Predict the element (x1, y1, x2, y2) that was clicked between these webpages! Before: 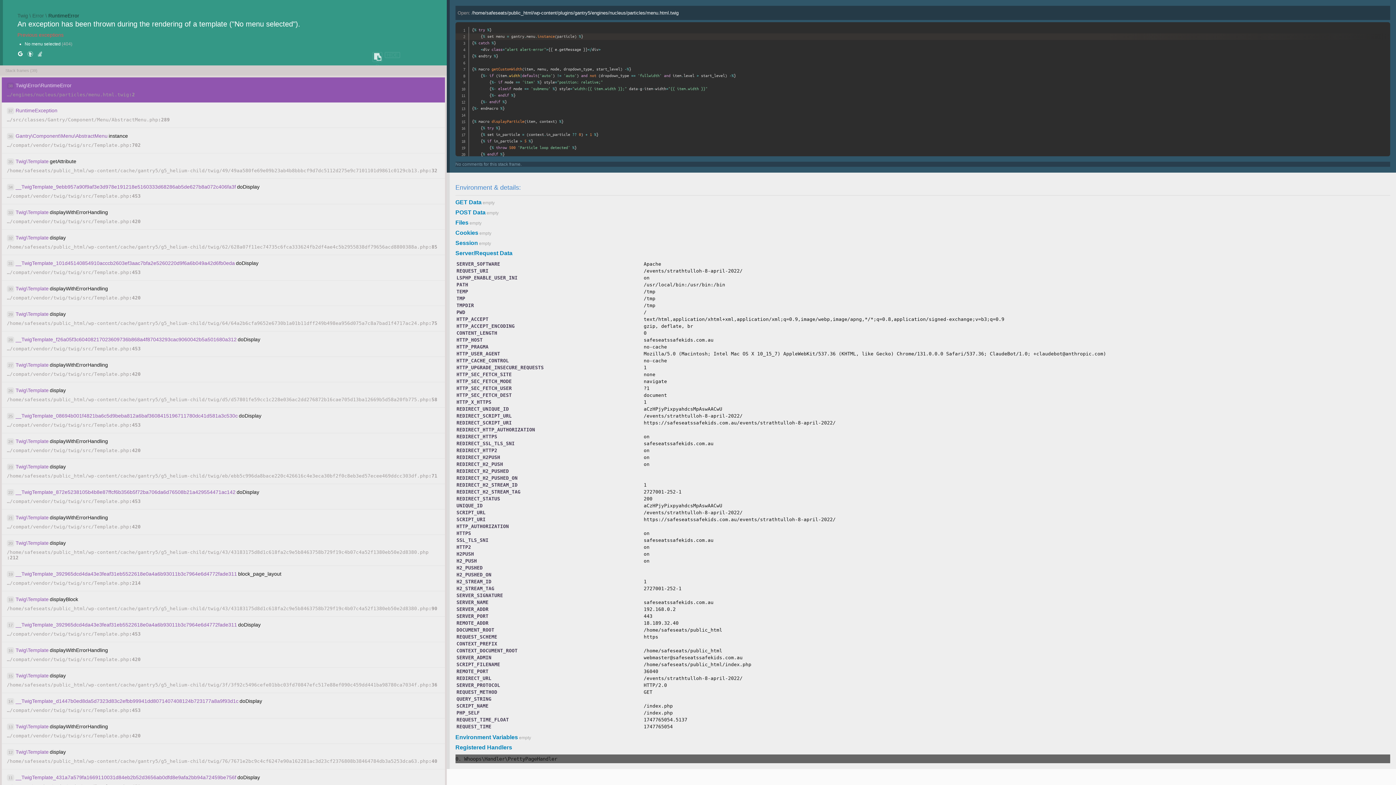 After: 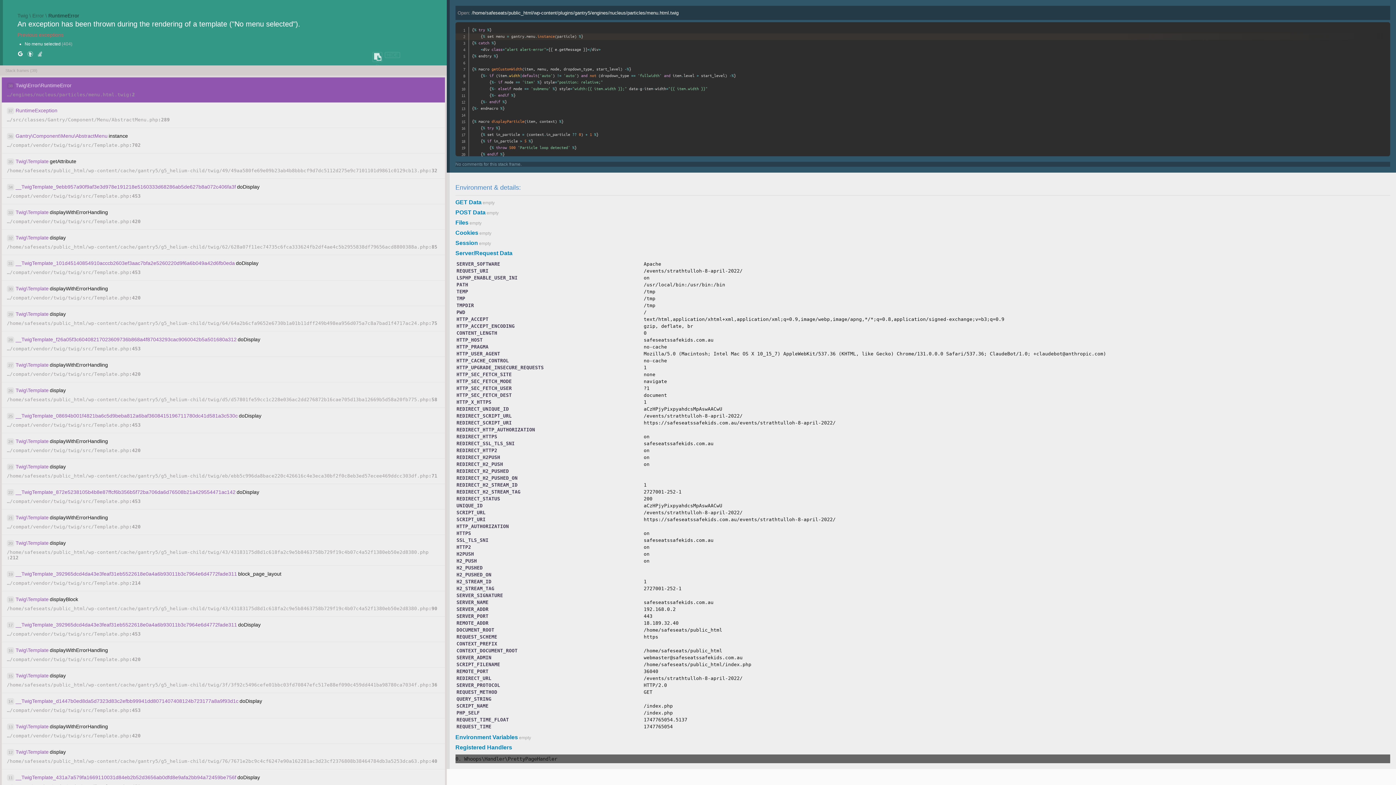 Action: bbox: (17, 50, 23, 58)